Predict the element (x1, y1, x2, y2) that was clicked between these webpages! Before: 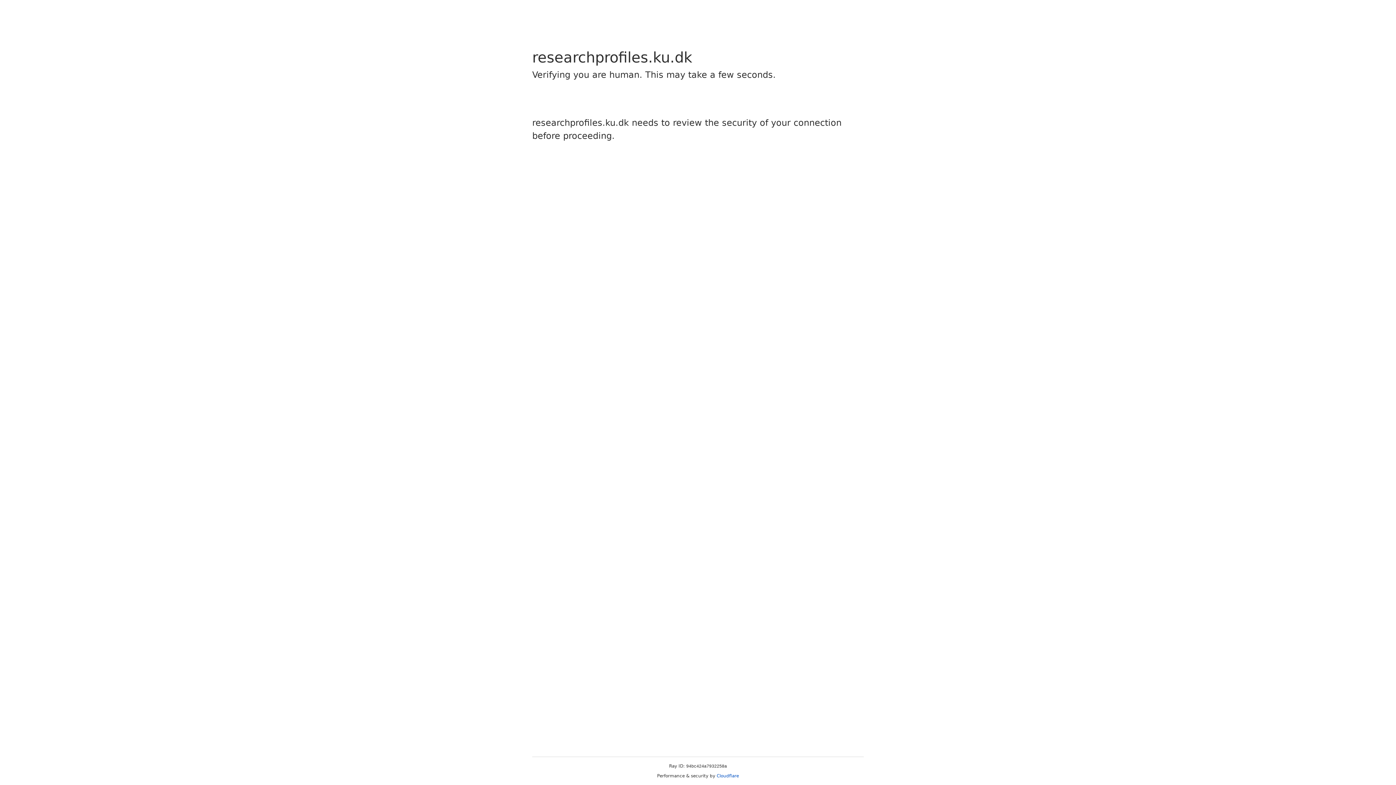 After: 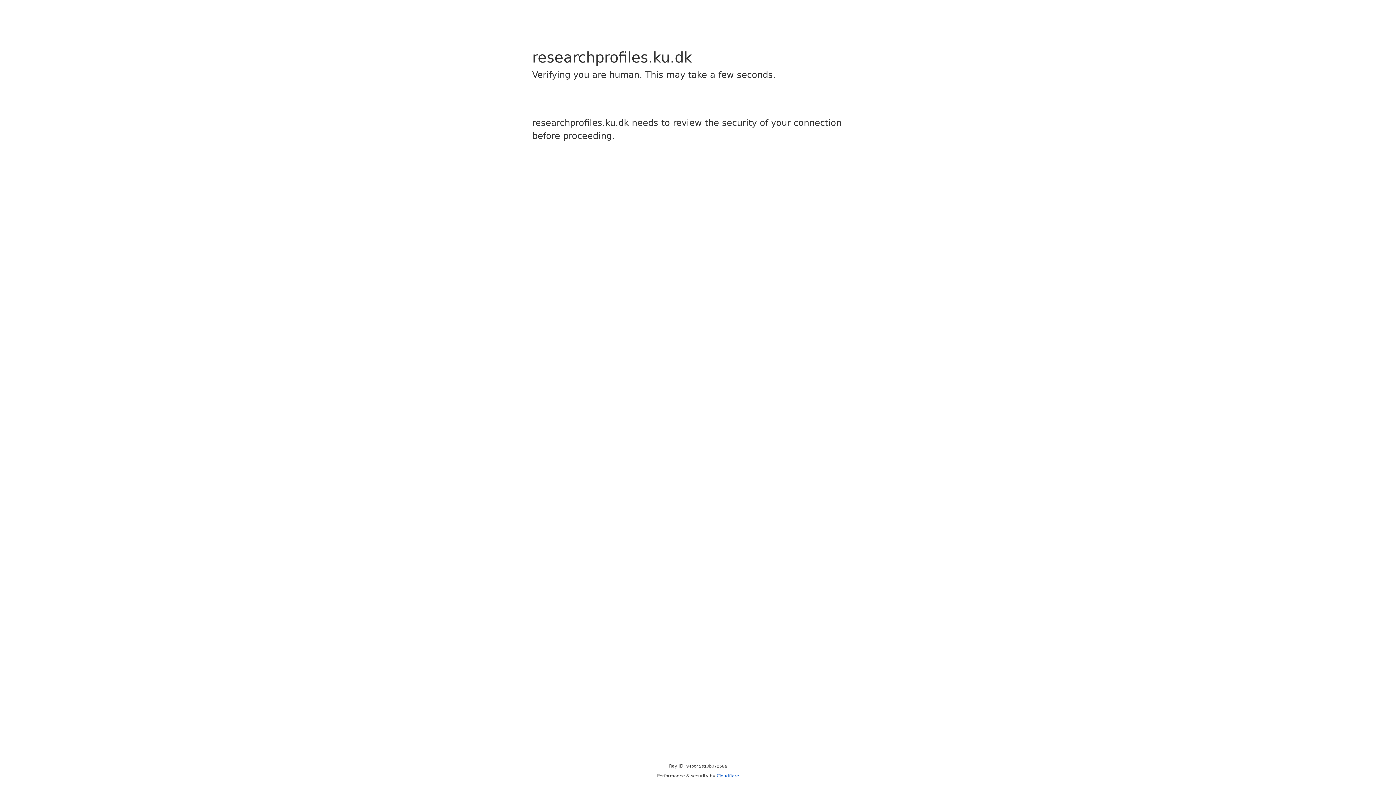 Action: bbox: (716, 773, 739, 778) label: Cloudflare